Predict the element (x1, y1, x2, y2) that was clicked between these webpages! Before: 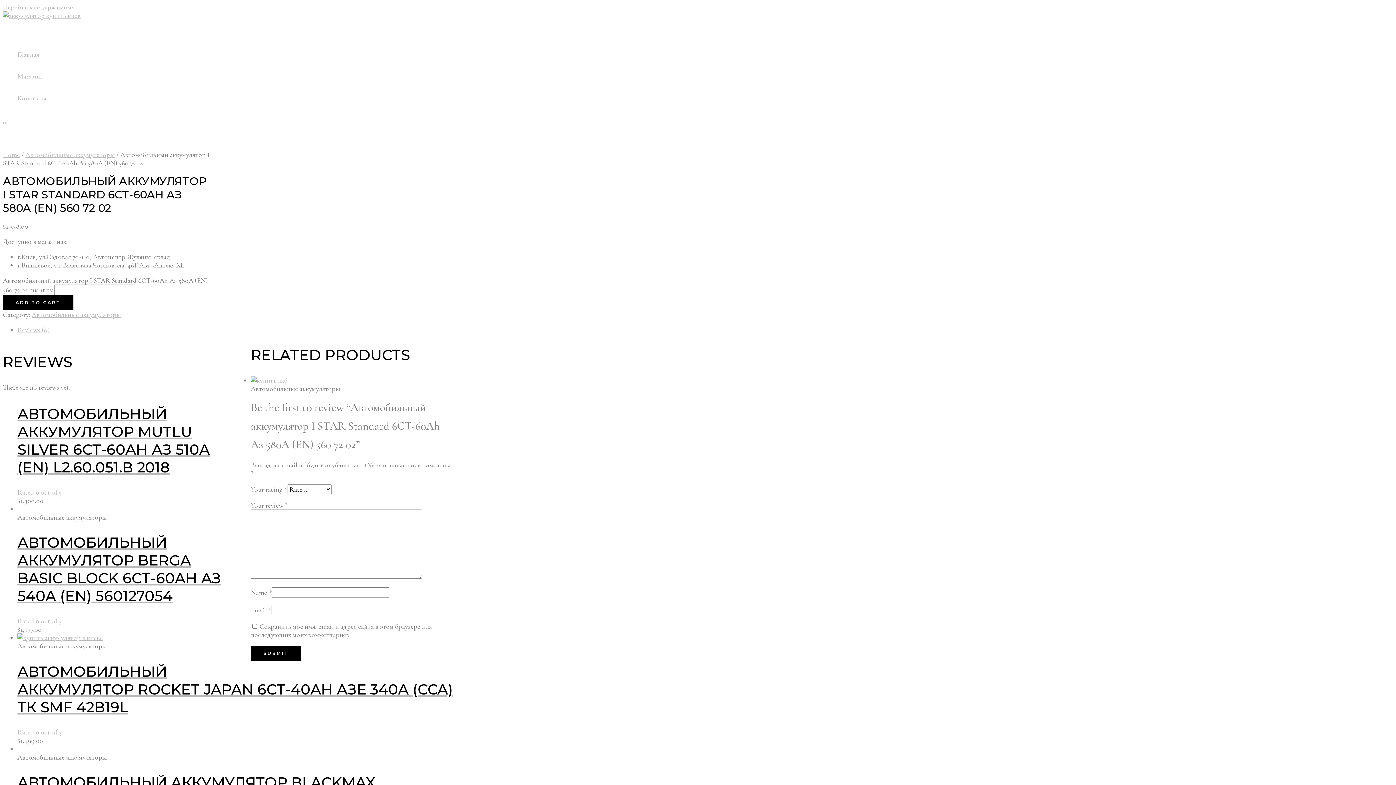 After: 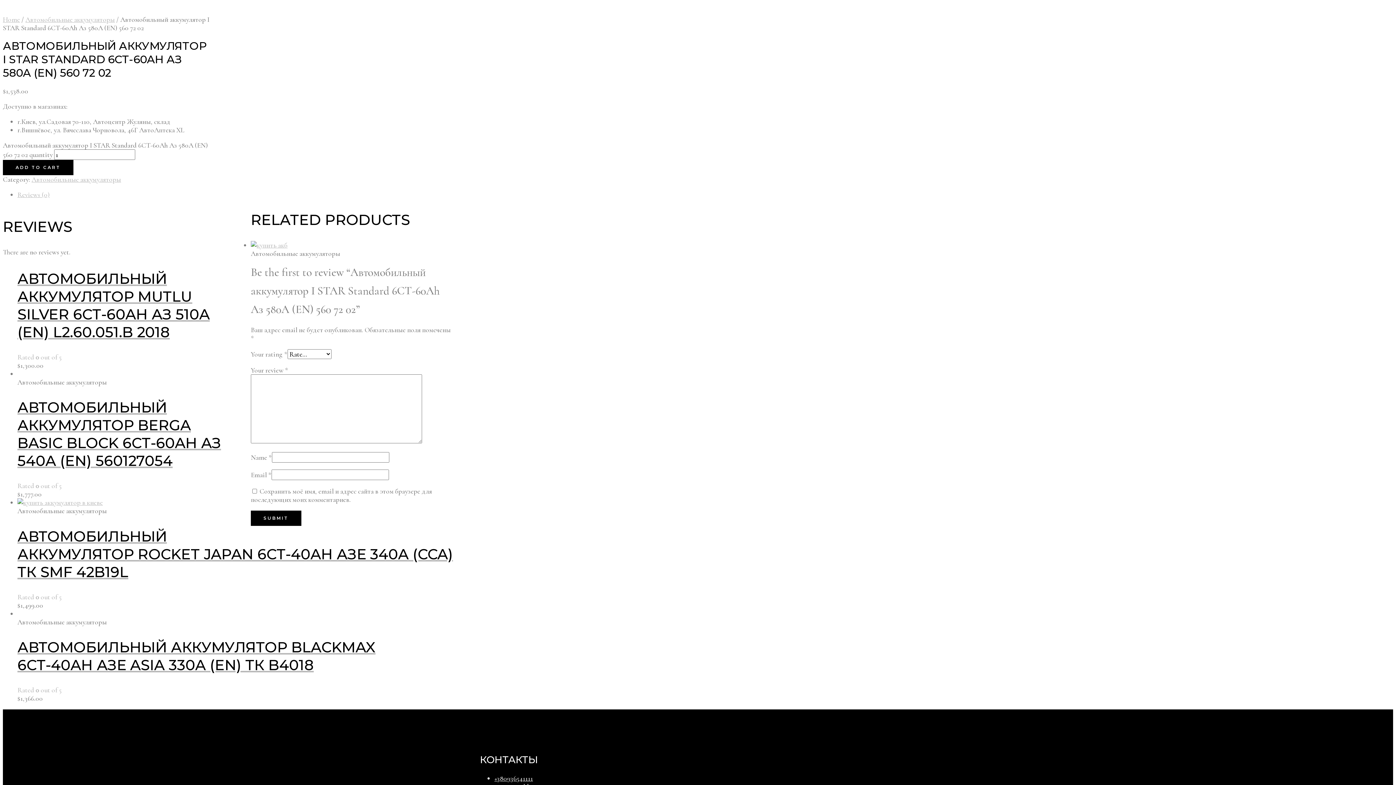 Action: bbox: (2, 2, 74, 11) label: Перейти к содержимому